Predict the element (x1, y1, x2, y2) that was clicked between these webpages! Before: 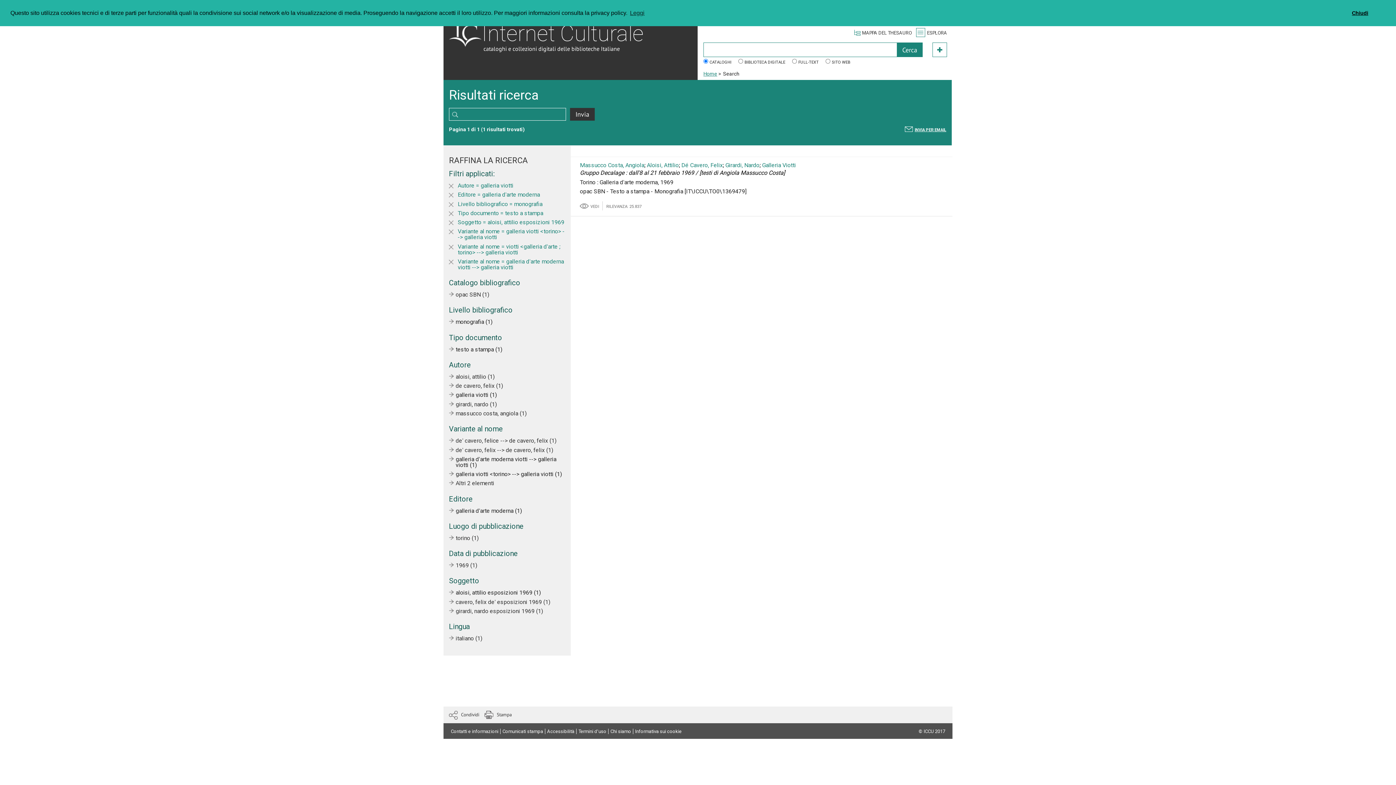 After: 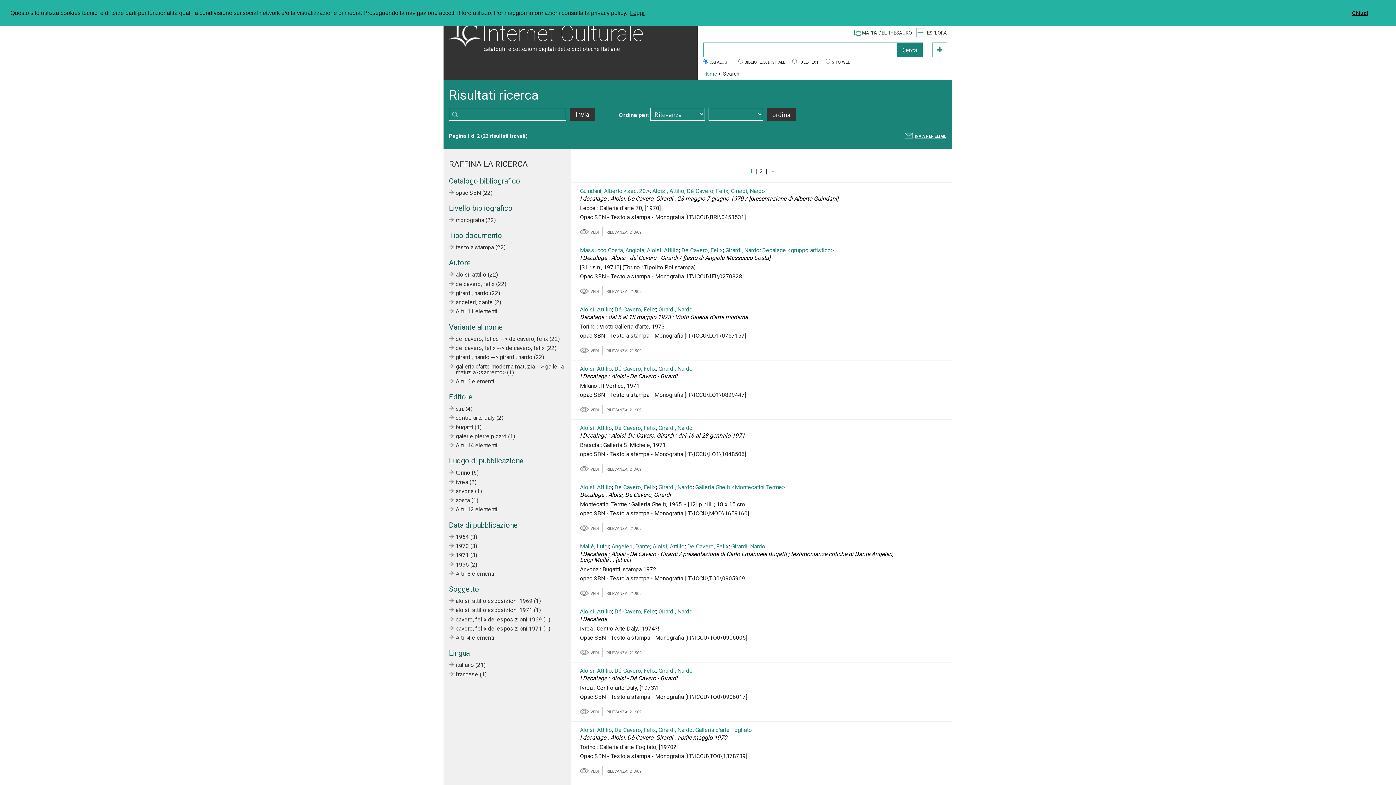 Action: label: Girardi, Nardo bbox: (725, 161, 759, 168)